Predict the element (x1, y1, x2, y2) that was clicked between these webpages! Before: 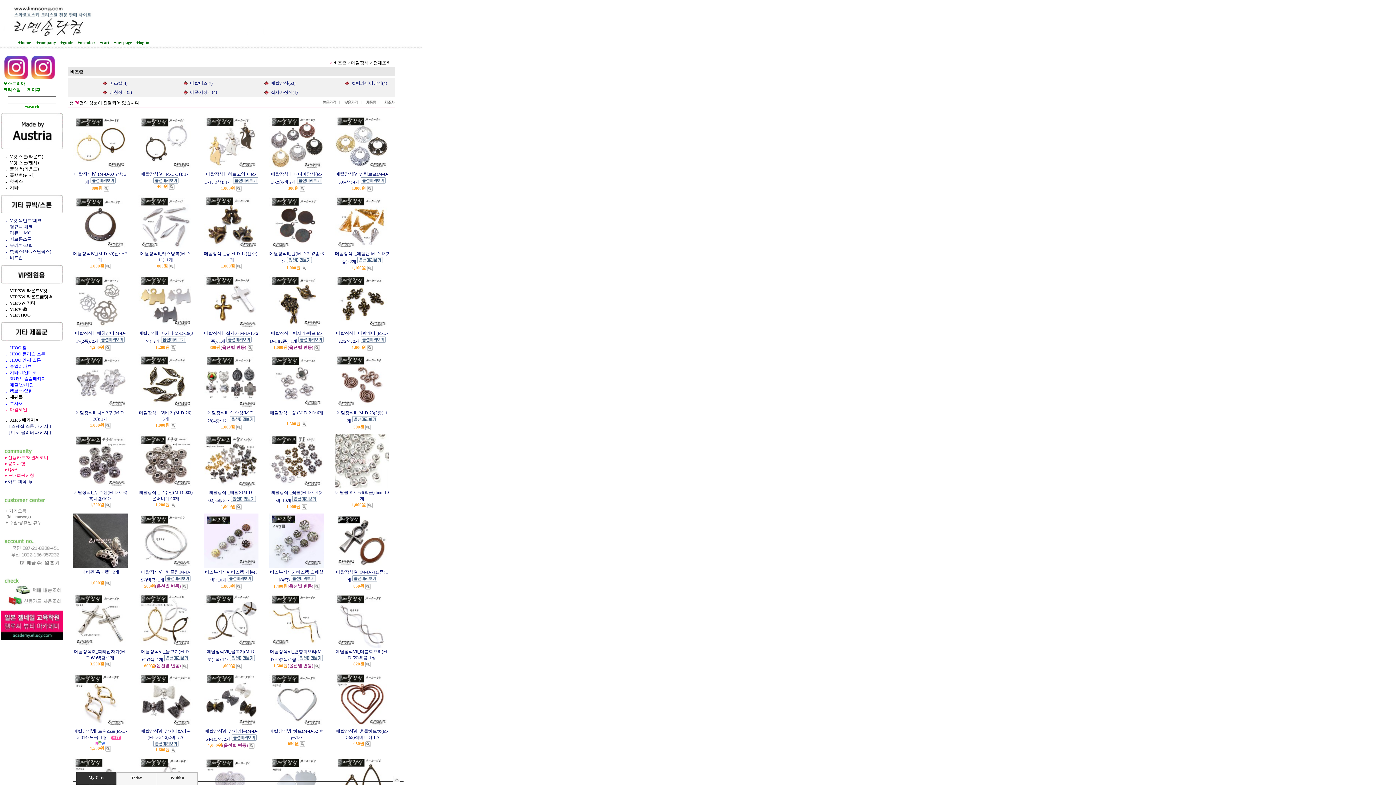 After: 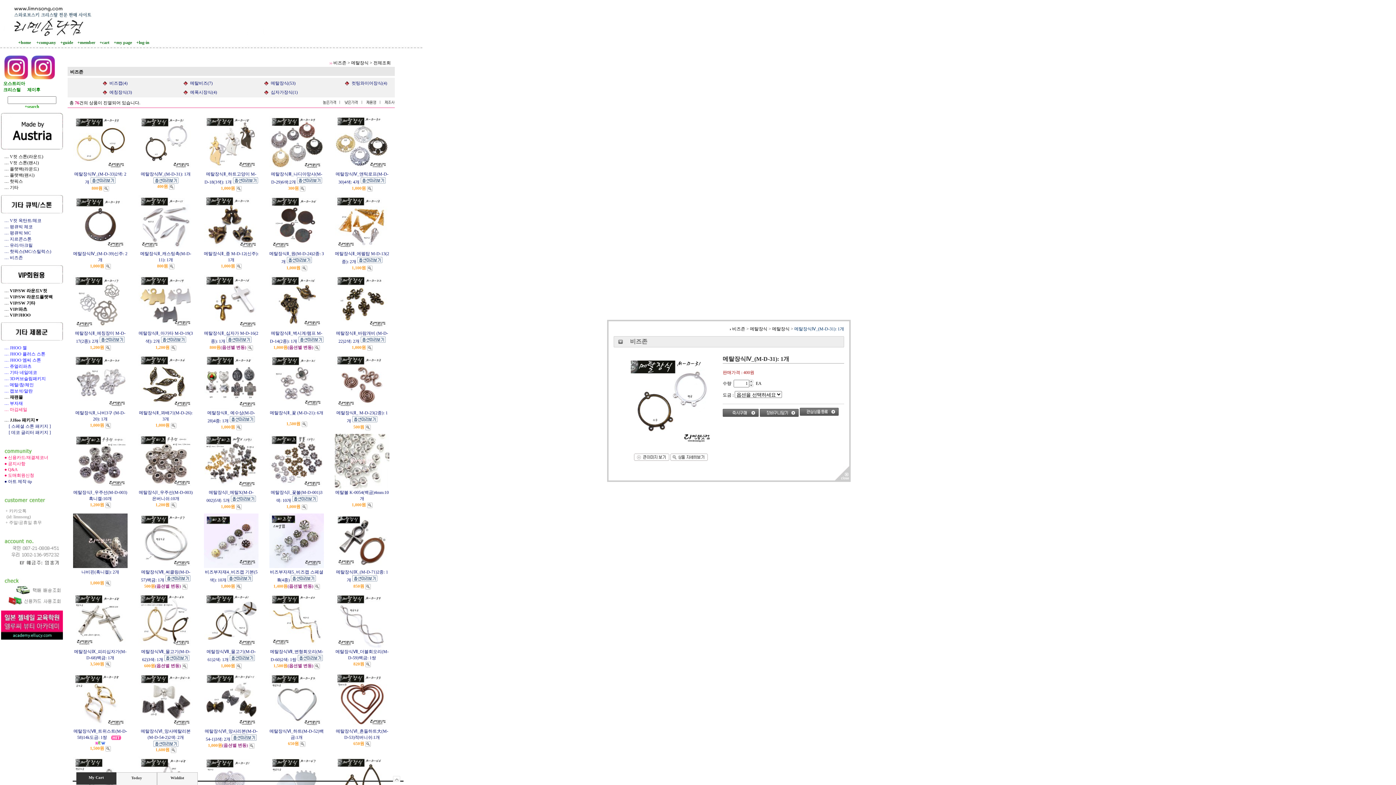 Action: bbox: (169, 184, 174, 189)